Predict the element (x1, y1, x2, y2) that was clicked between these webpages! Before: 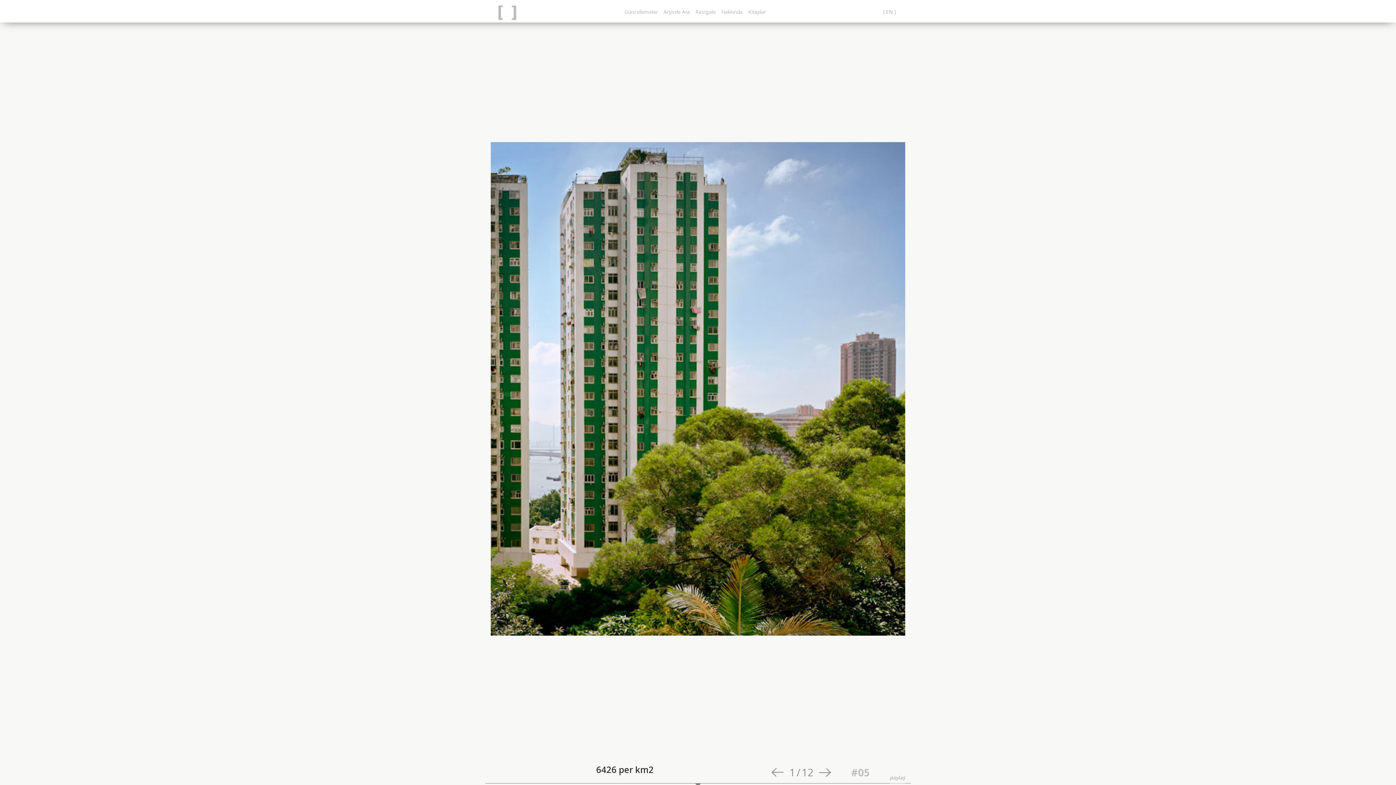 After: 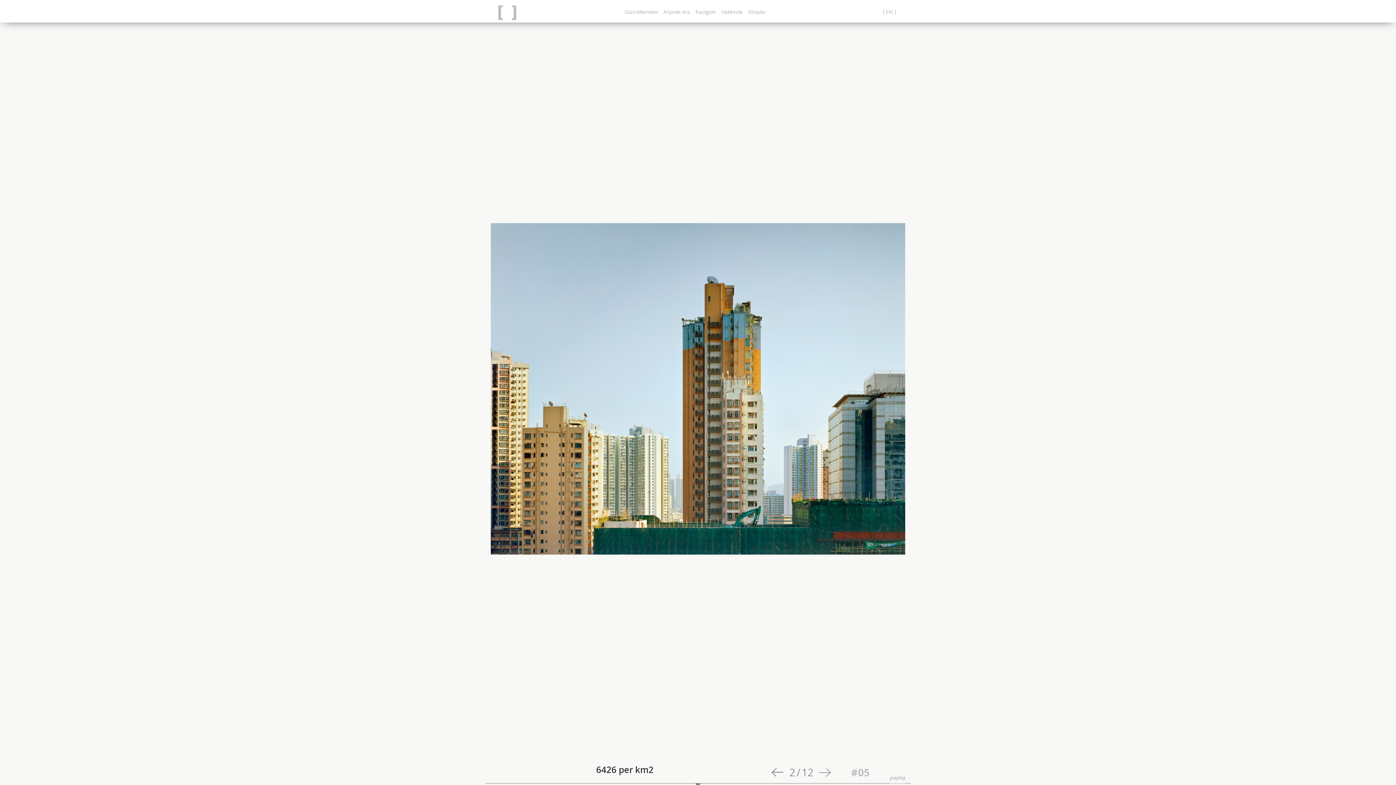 Action: bbox: (819, 768, 831, 777)